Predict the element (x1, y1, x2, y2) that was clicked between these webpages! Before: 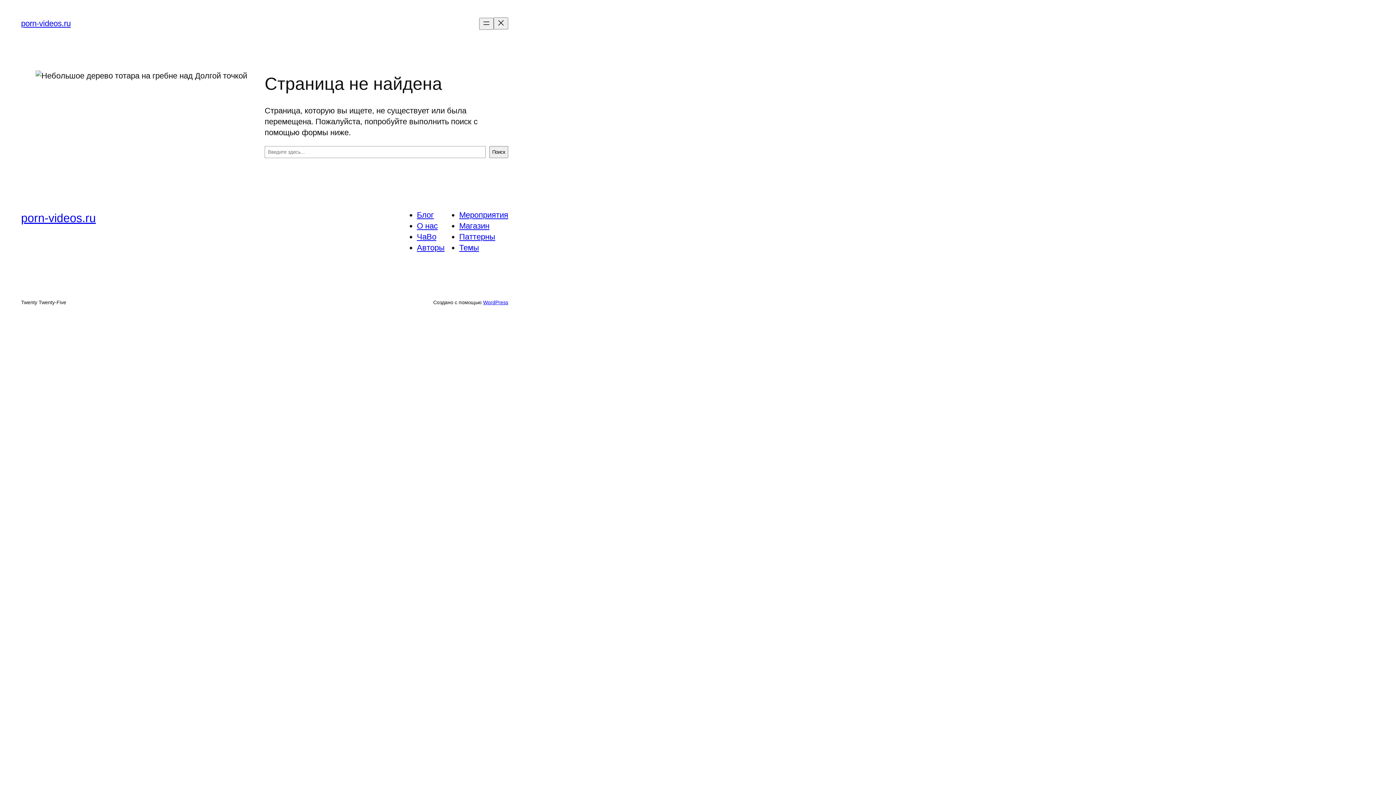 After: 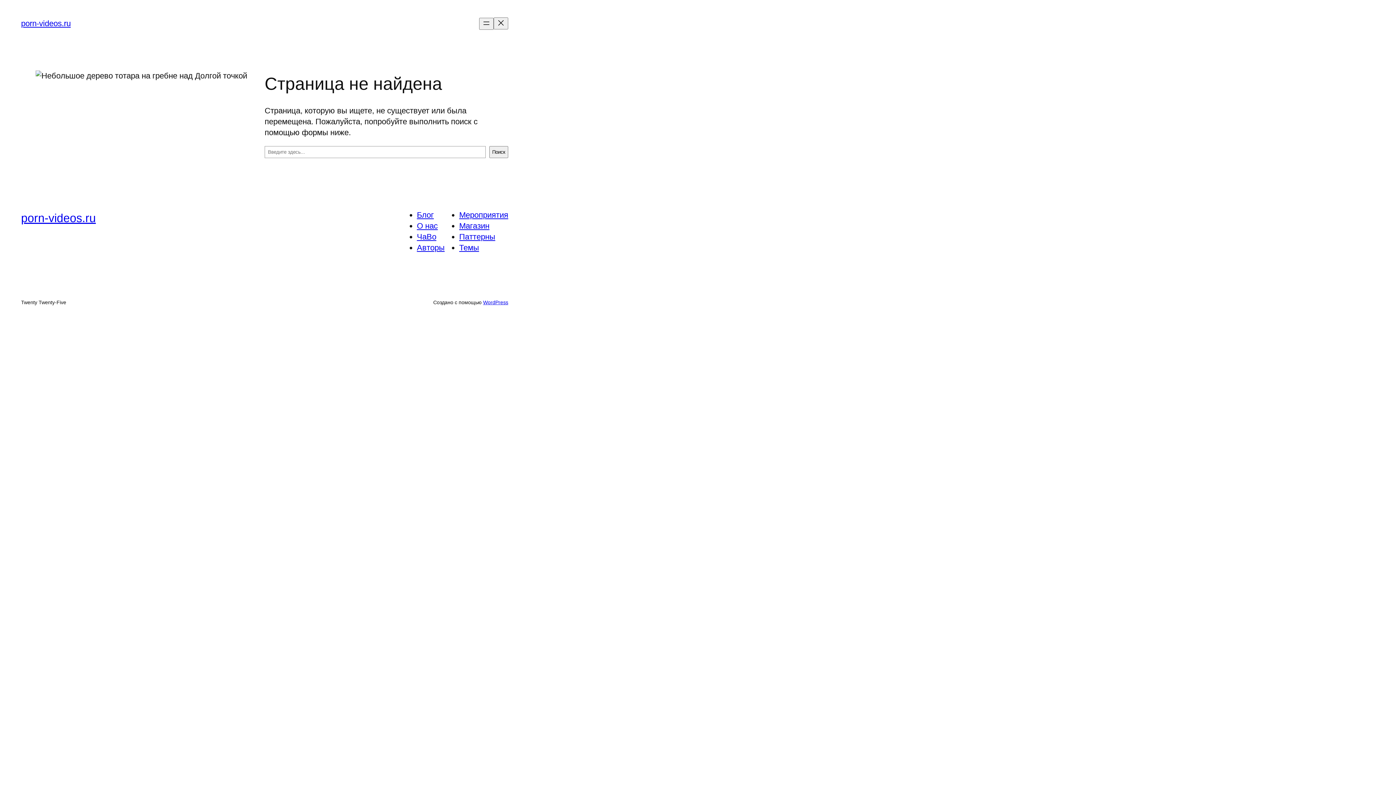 Action: bbox: (459, 232, 495, 241) label: Паттерны